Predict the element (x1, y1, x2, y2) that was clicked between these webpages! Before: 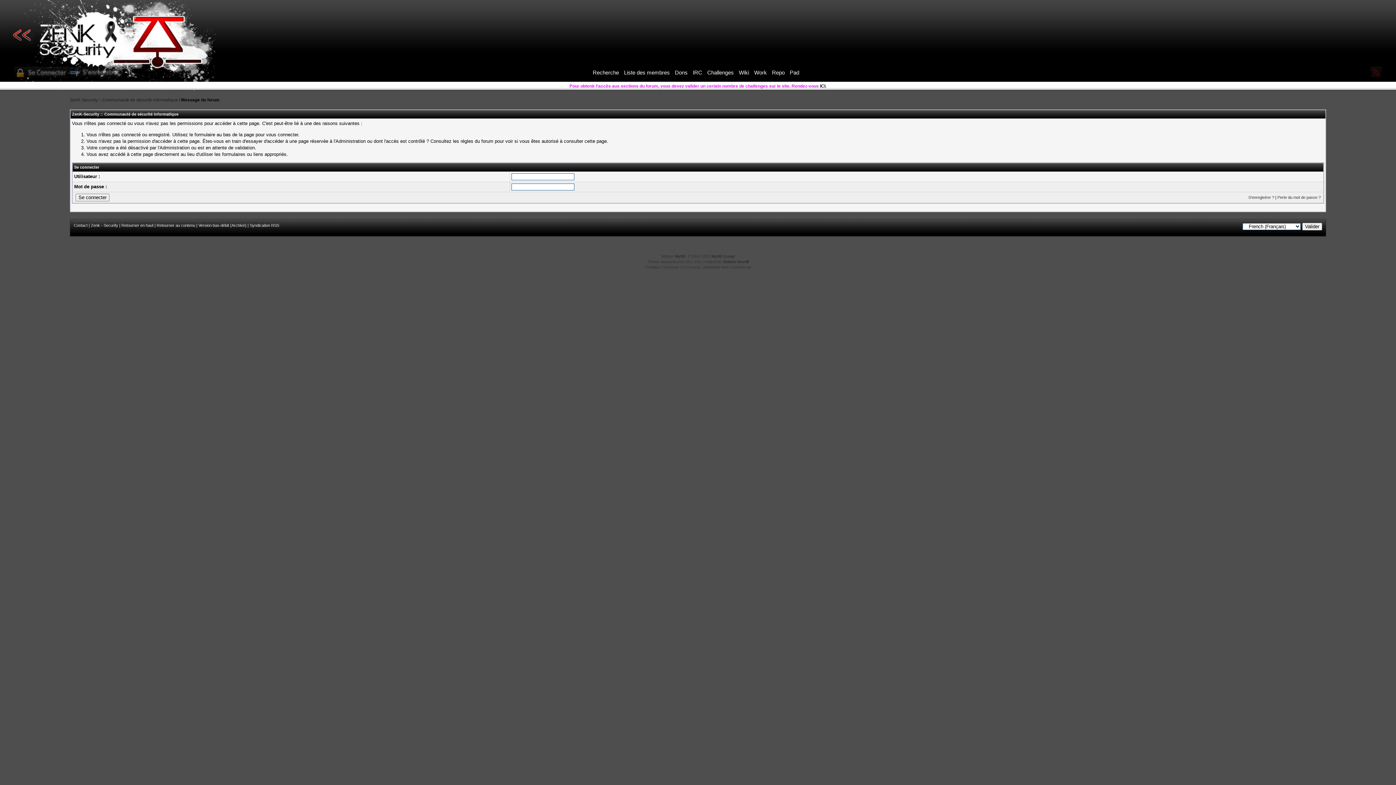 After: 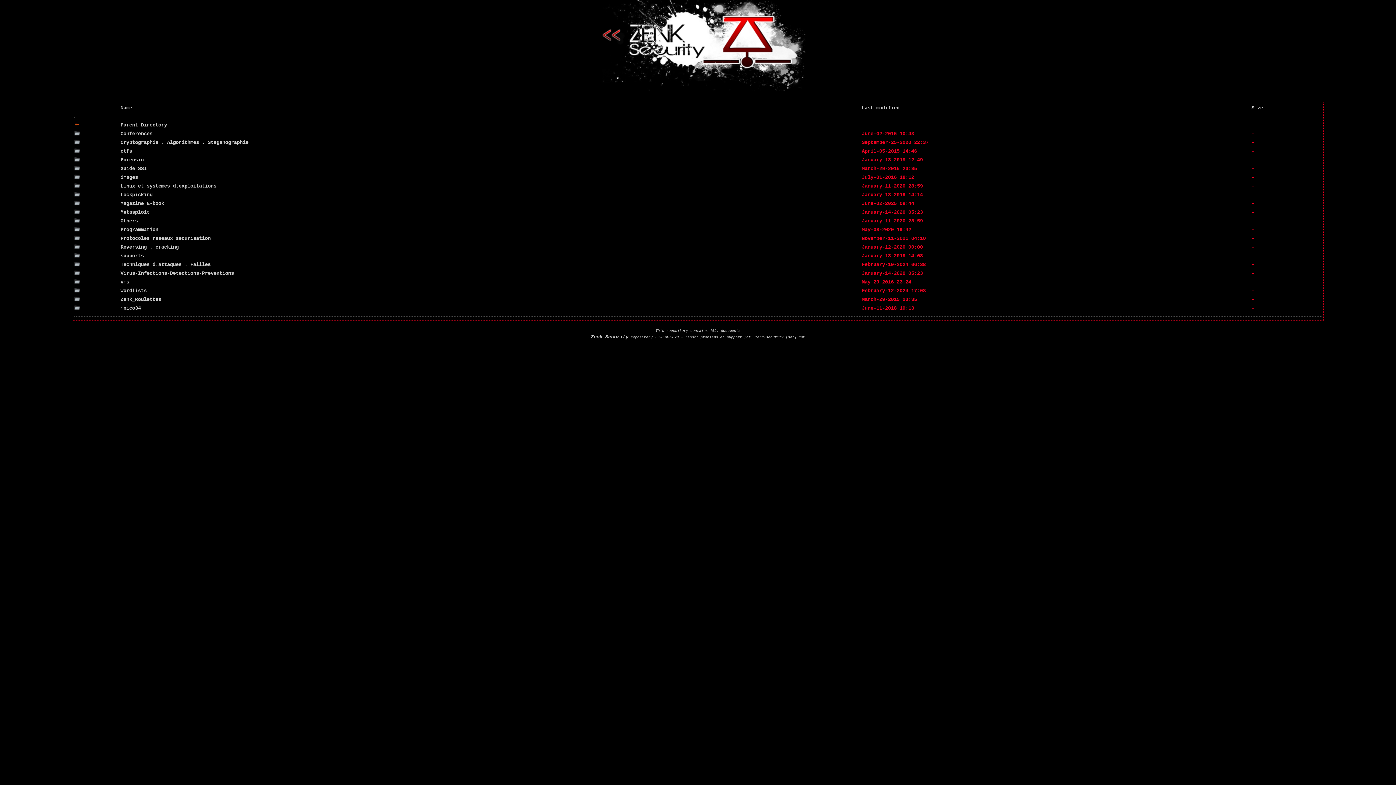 Action: label: Repo bbox: (772, 69, 784, 75)